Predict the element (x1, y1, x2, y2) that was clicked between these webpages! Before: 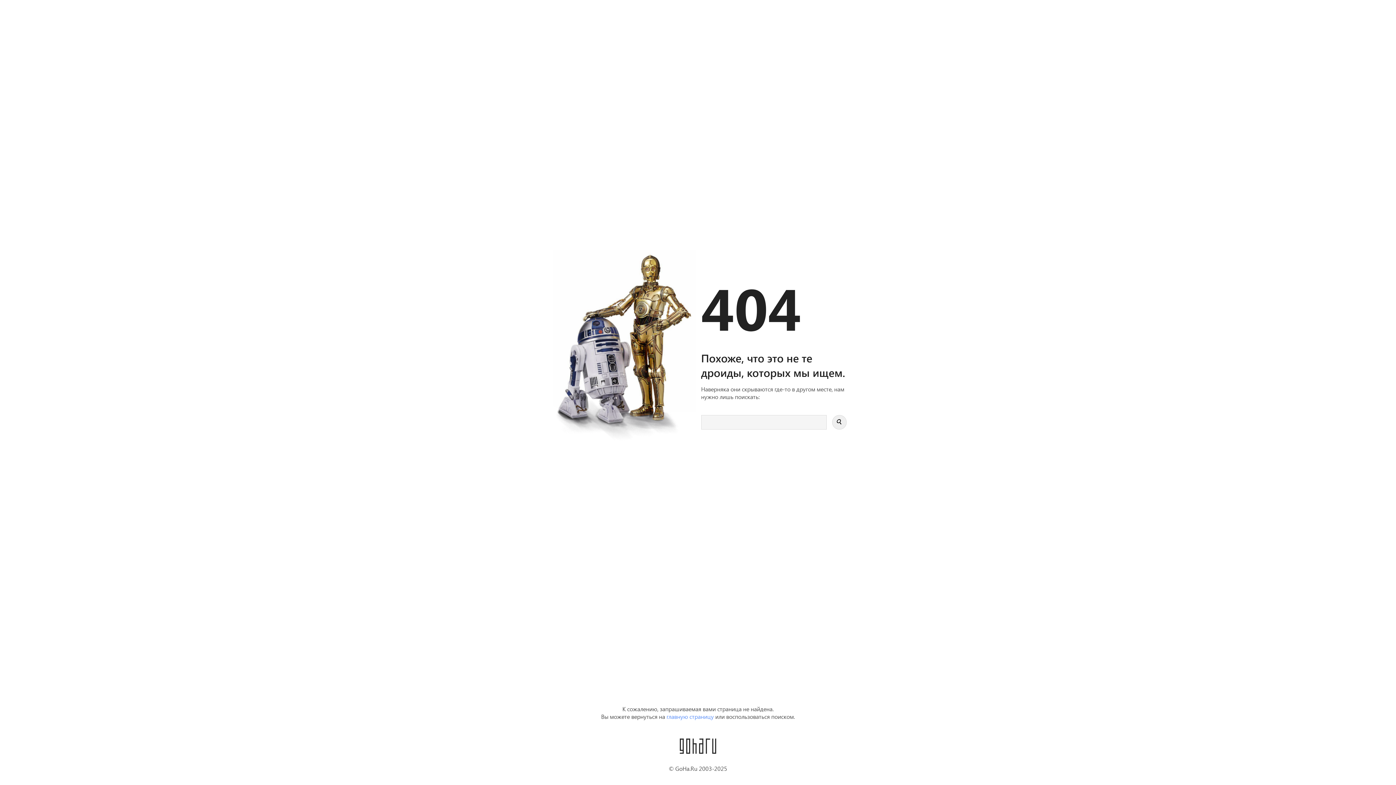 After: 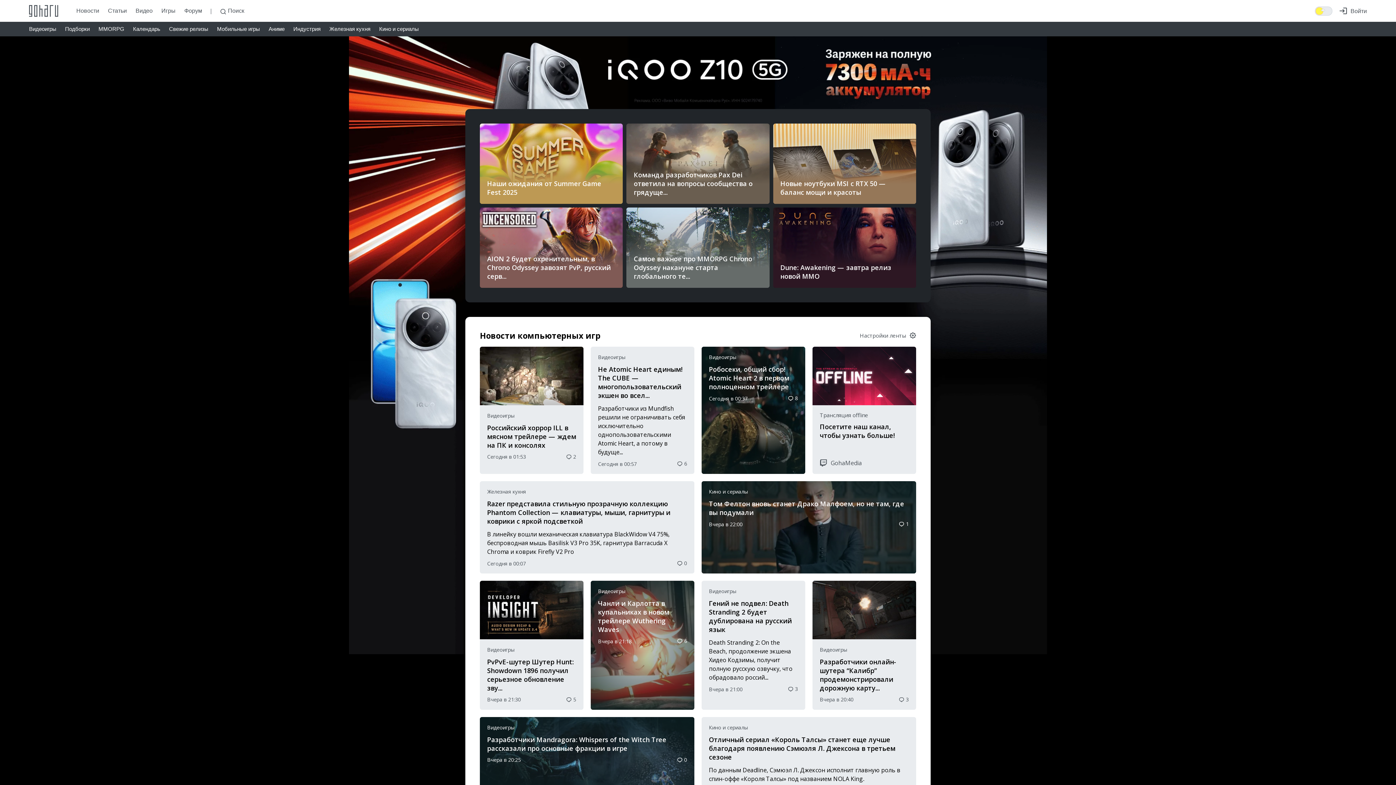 Action: bbox: (680, 739, 716, 746)